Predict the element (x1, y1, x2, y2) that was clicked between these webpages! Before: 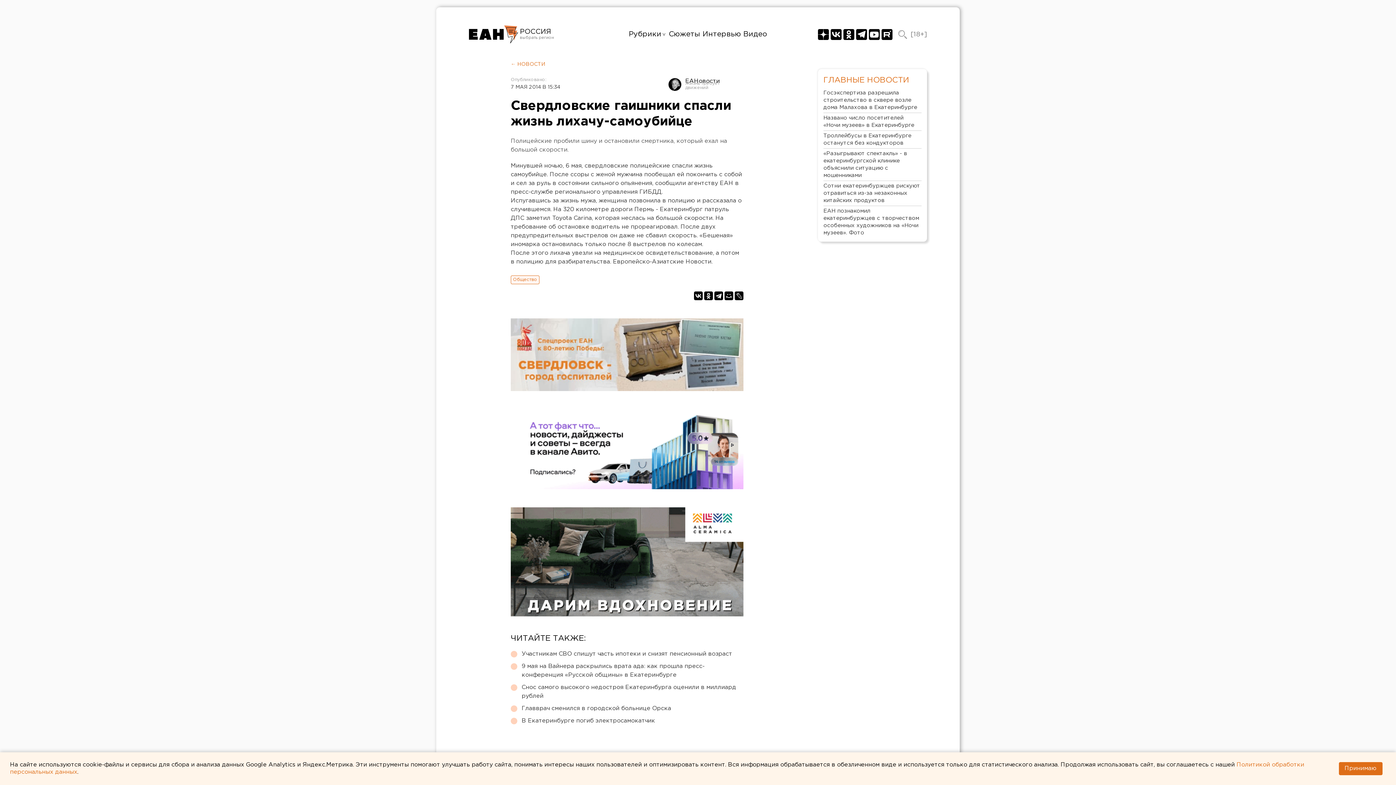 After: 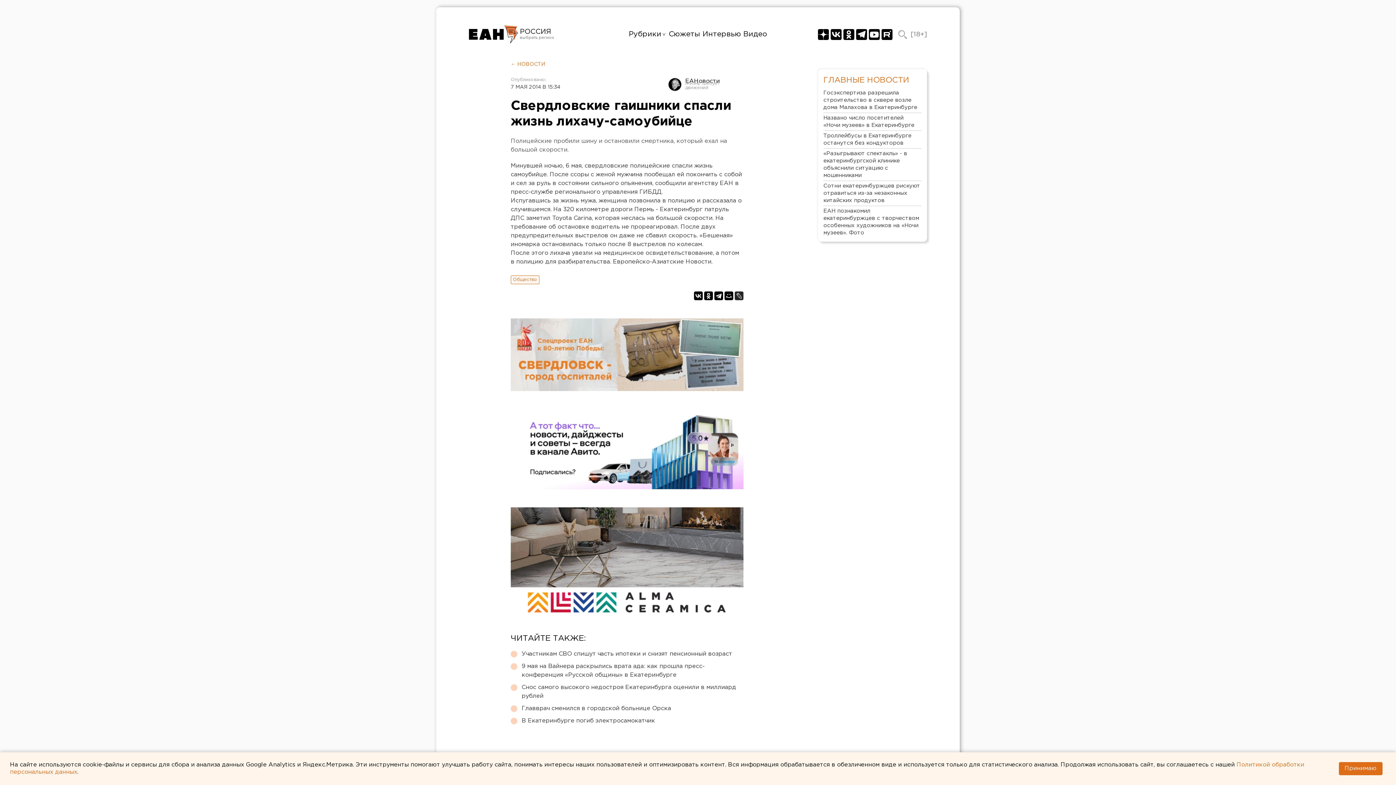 Action: bbox: (734, 291, 743, 300)